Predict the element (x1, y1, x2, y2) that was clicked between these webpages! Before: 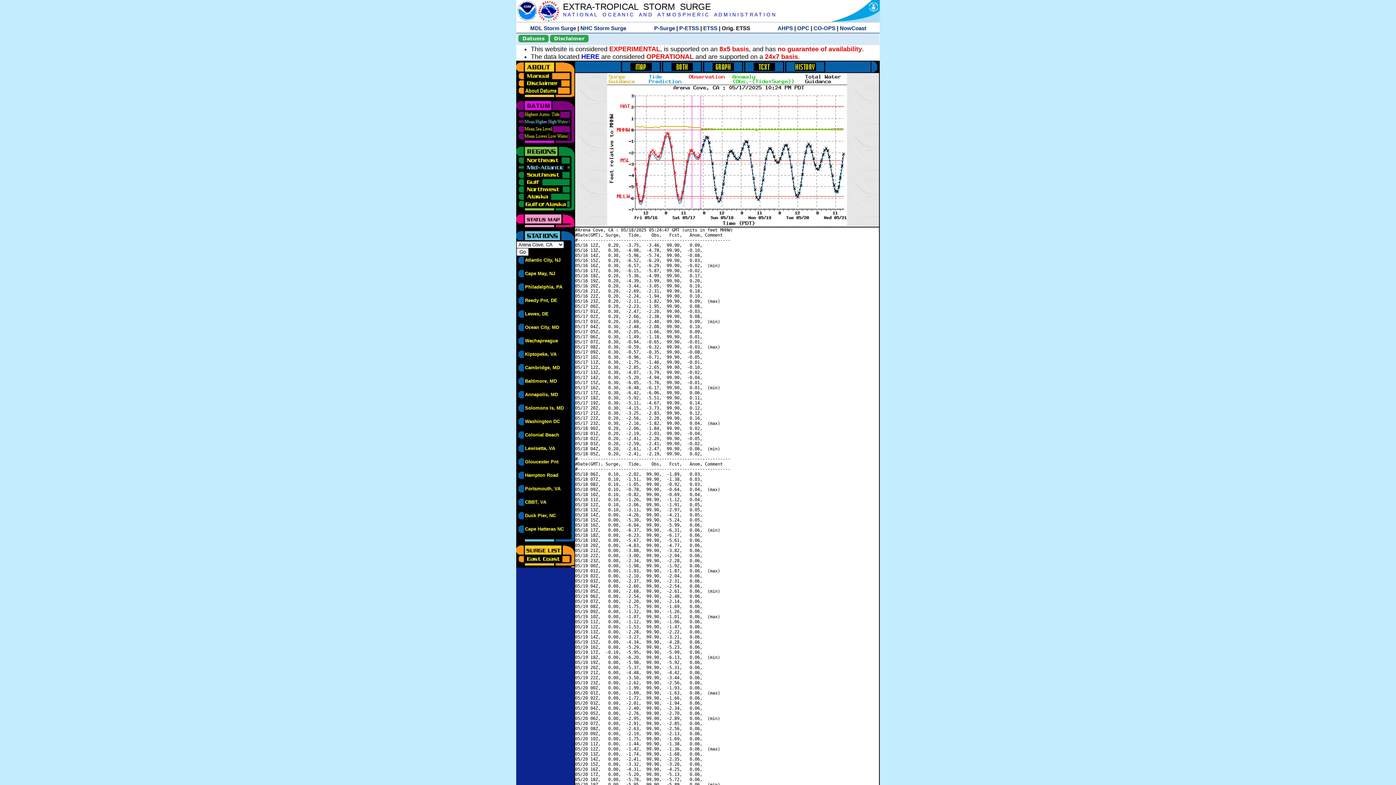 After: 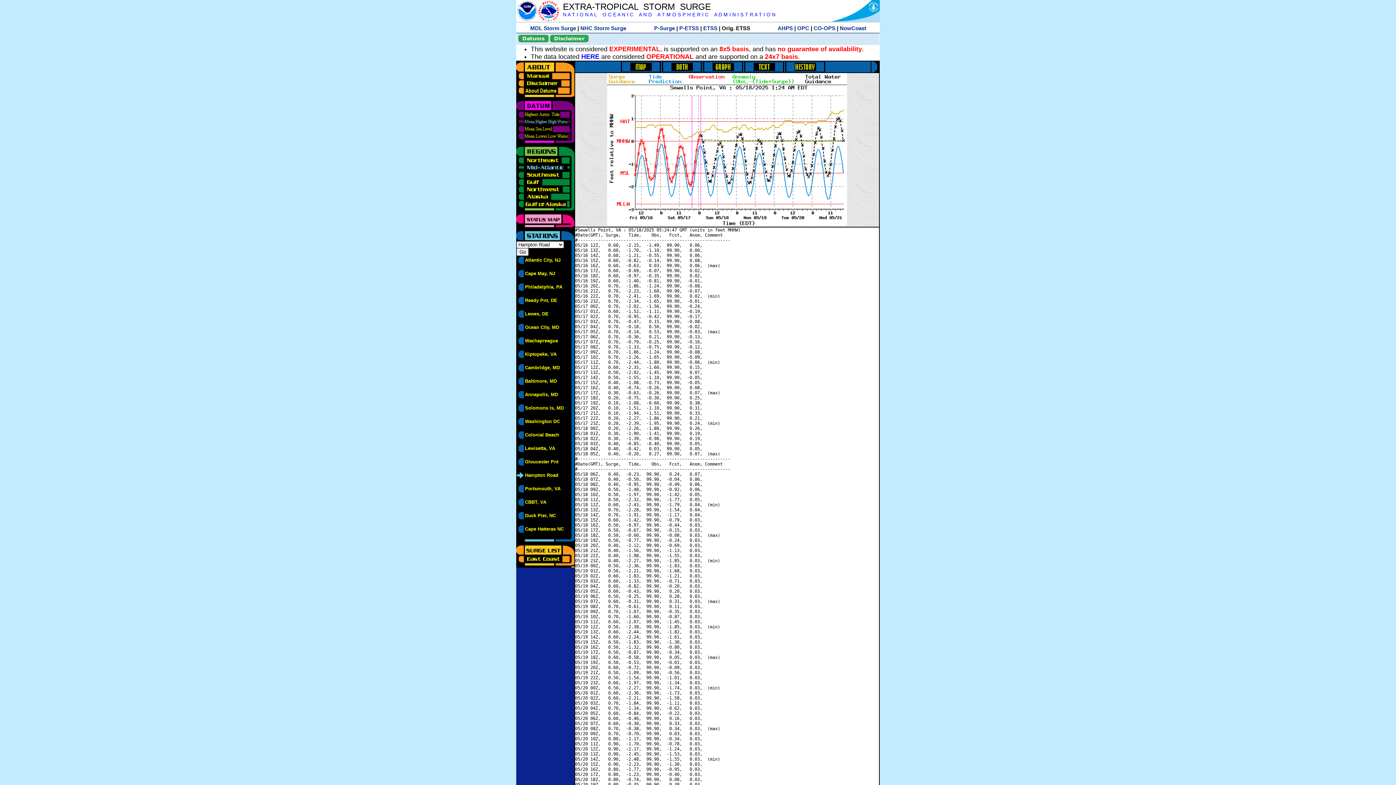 Action: label: Hampton Road bbox: (525, 473, 558, 478)